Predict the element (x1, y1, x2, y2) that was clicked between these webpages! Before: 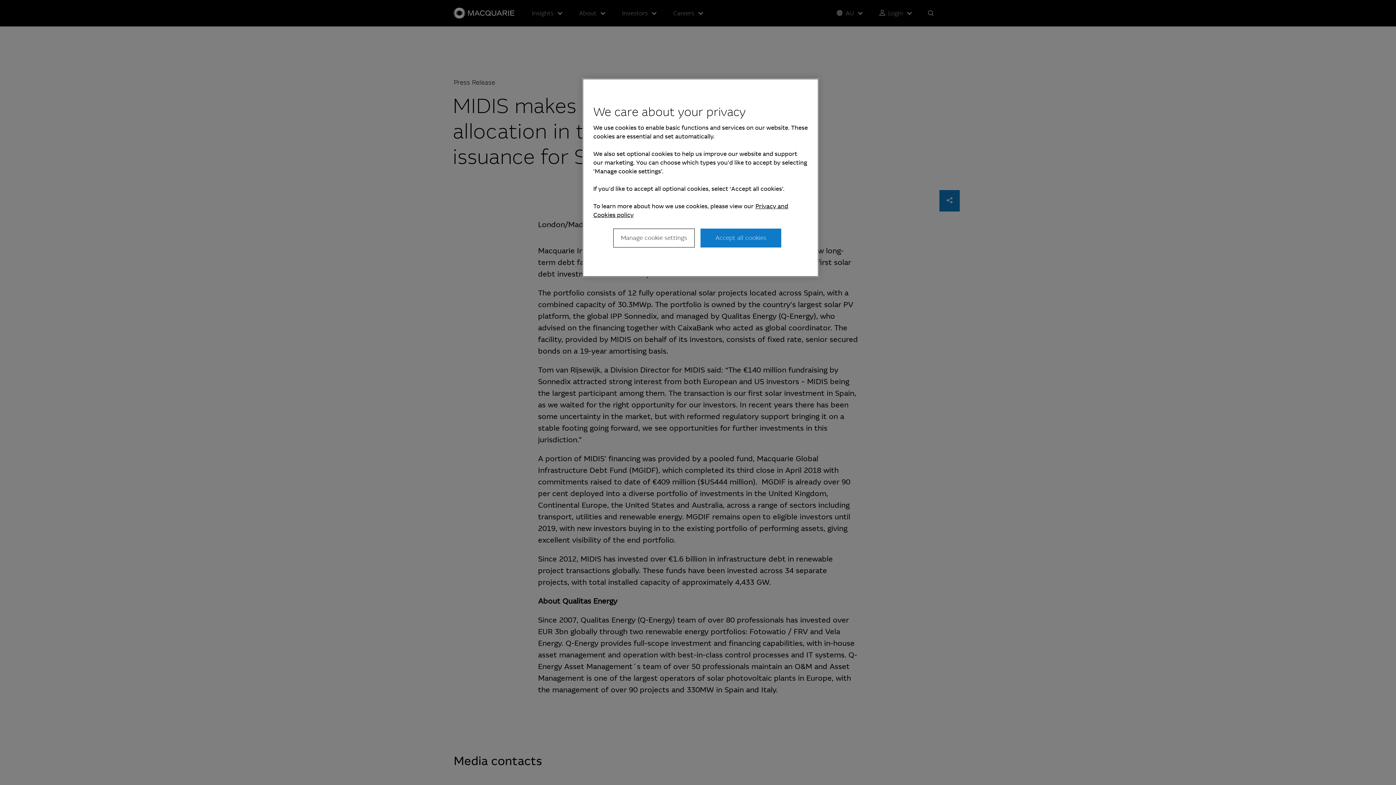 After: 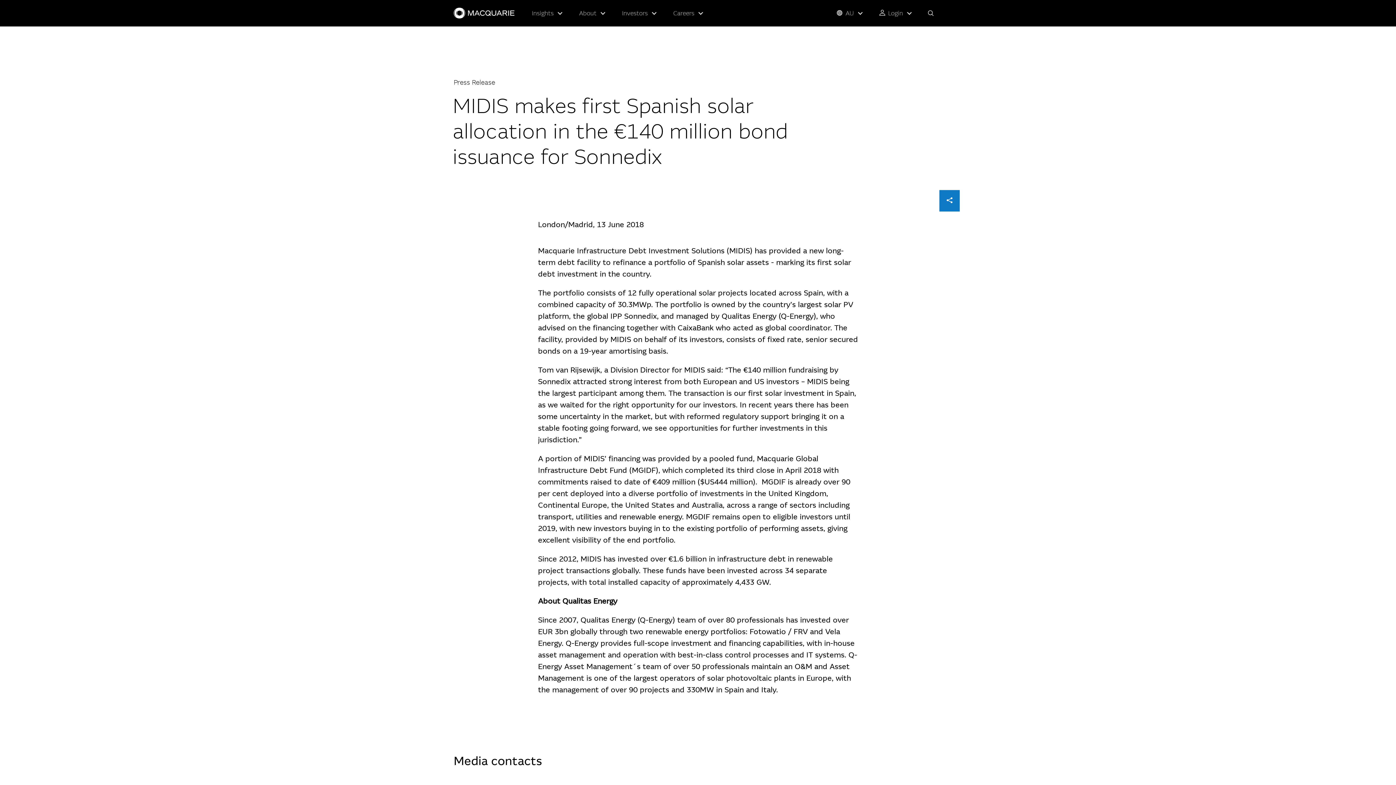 Action: label: Accept all cookies bbox: (700, 228, 781, 247)